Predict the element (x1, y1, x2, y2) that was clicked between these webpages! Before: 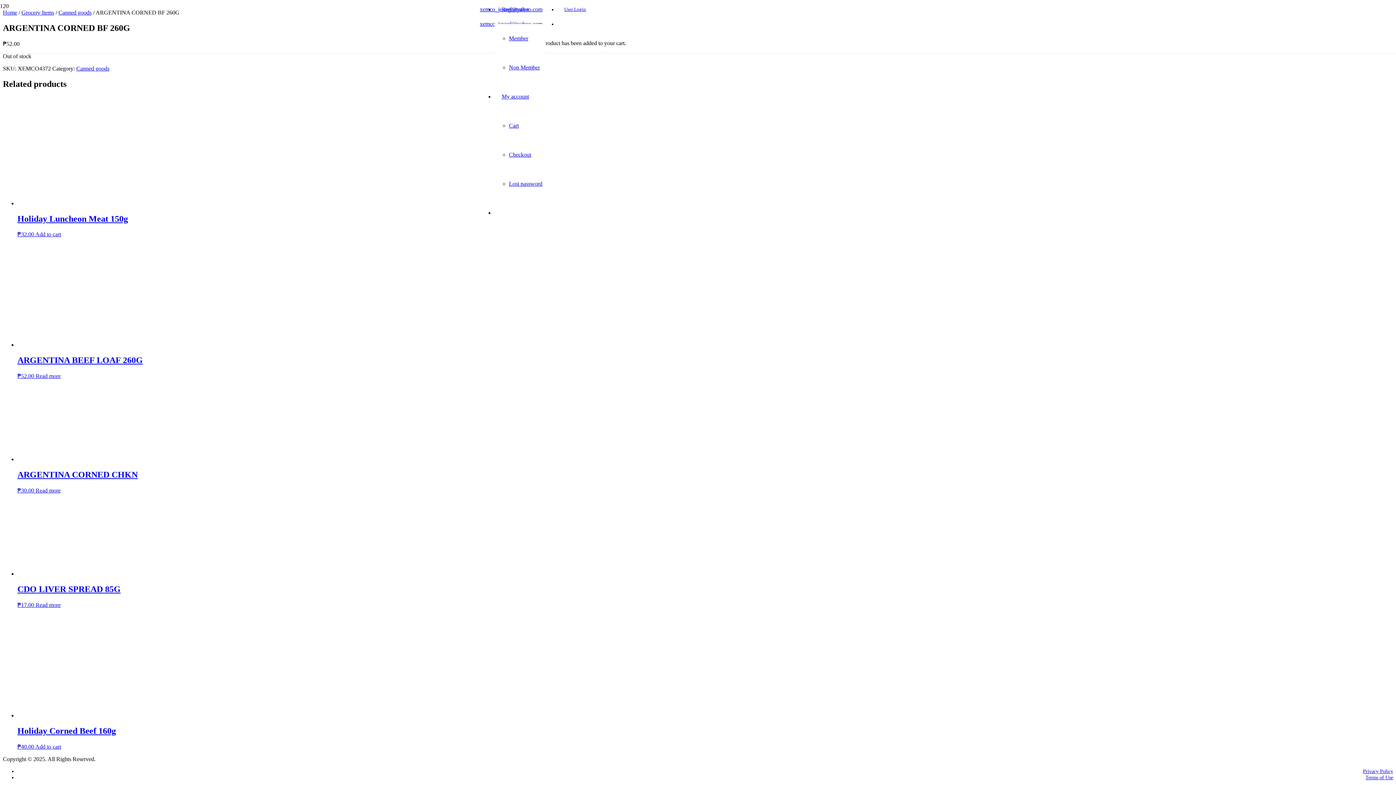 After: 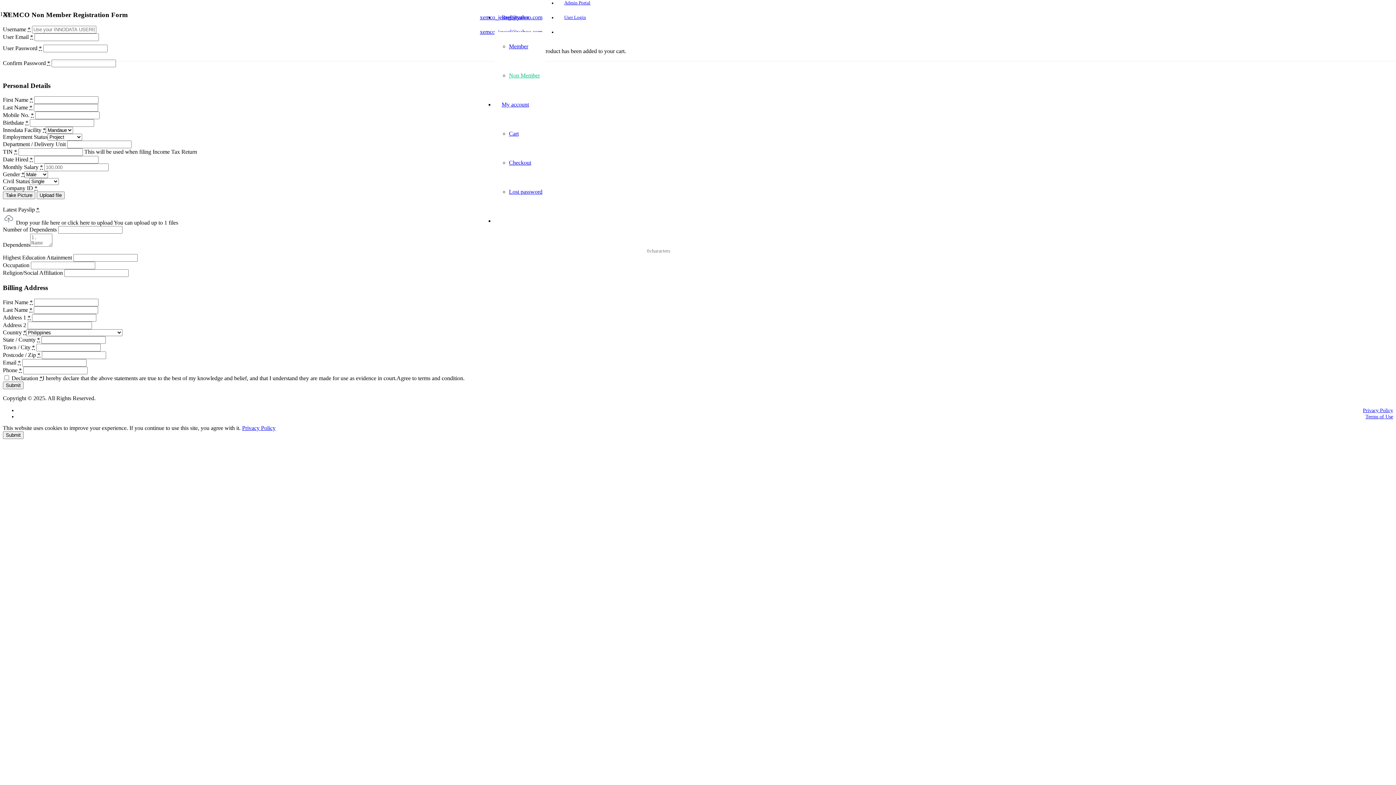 Action: label: Non Member bbox: (509, 64, 540, 70)